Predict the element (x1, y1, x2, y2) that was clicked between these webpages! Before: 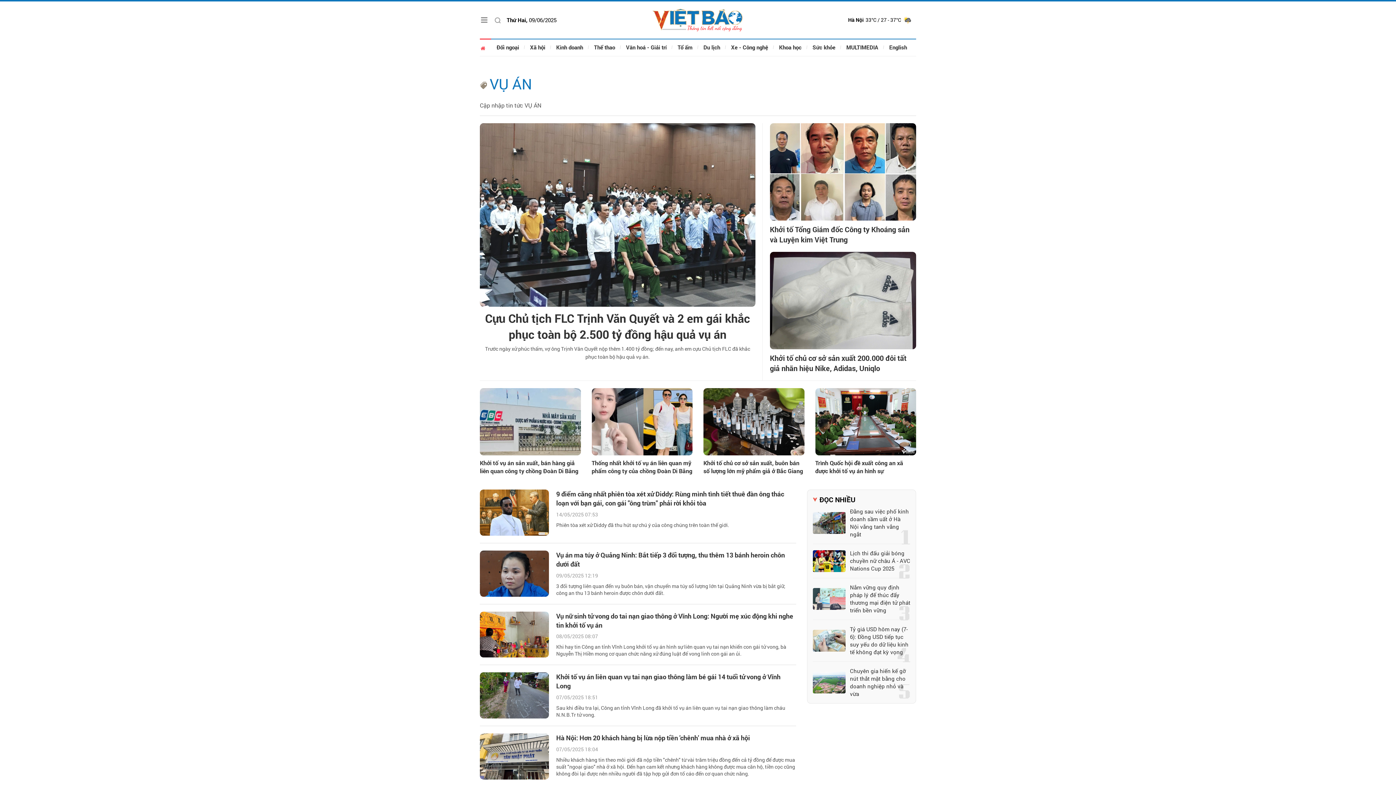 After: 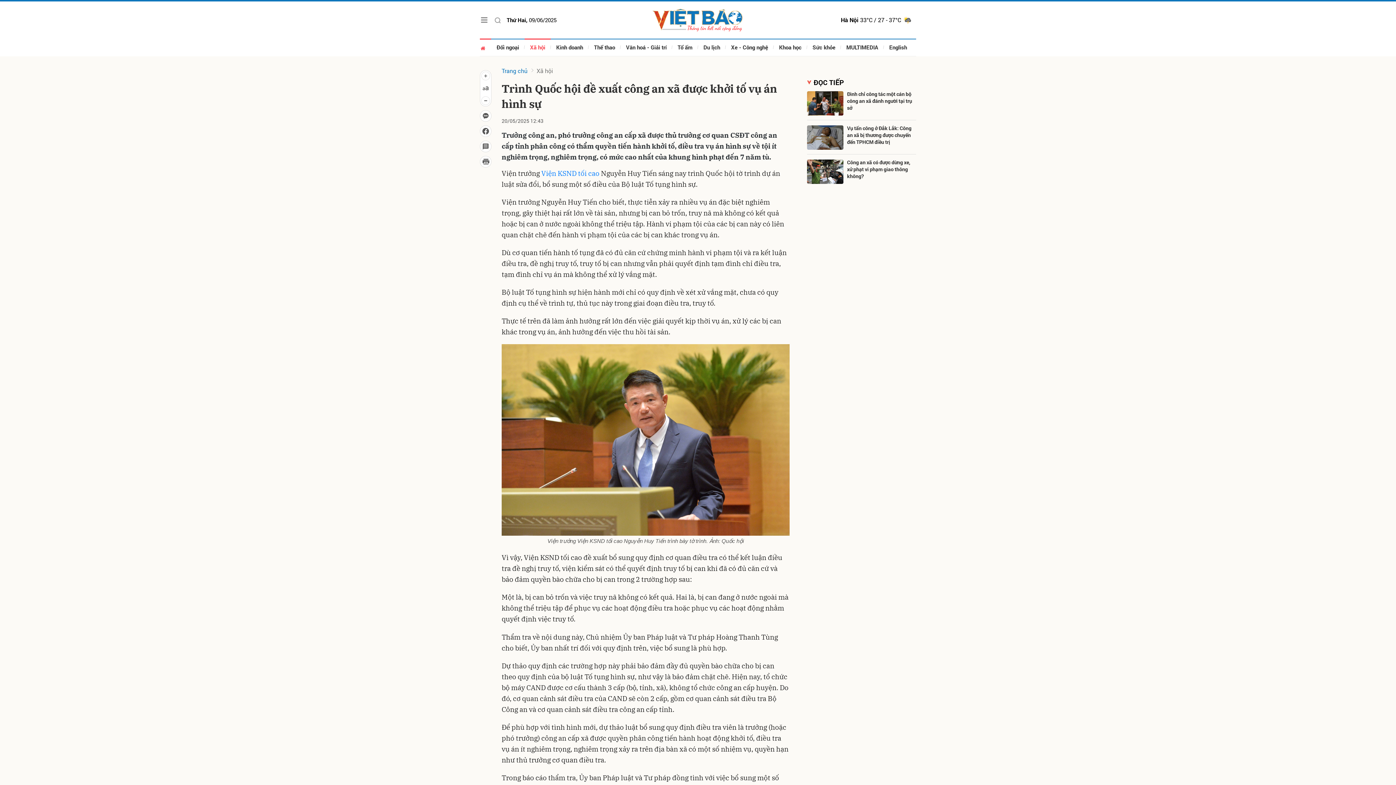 Action: bbox: (815, 388, 916, 455)